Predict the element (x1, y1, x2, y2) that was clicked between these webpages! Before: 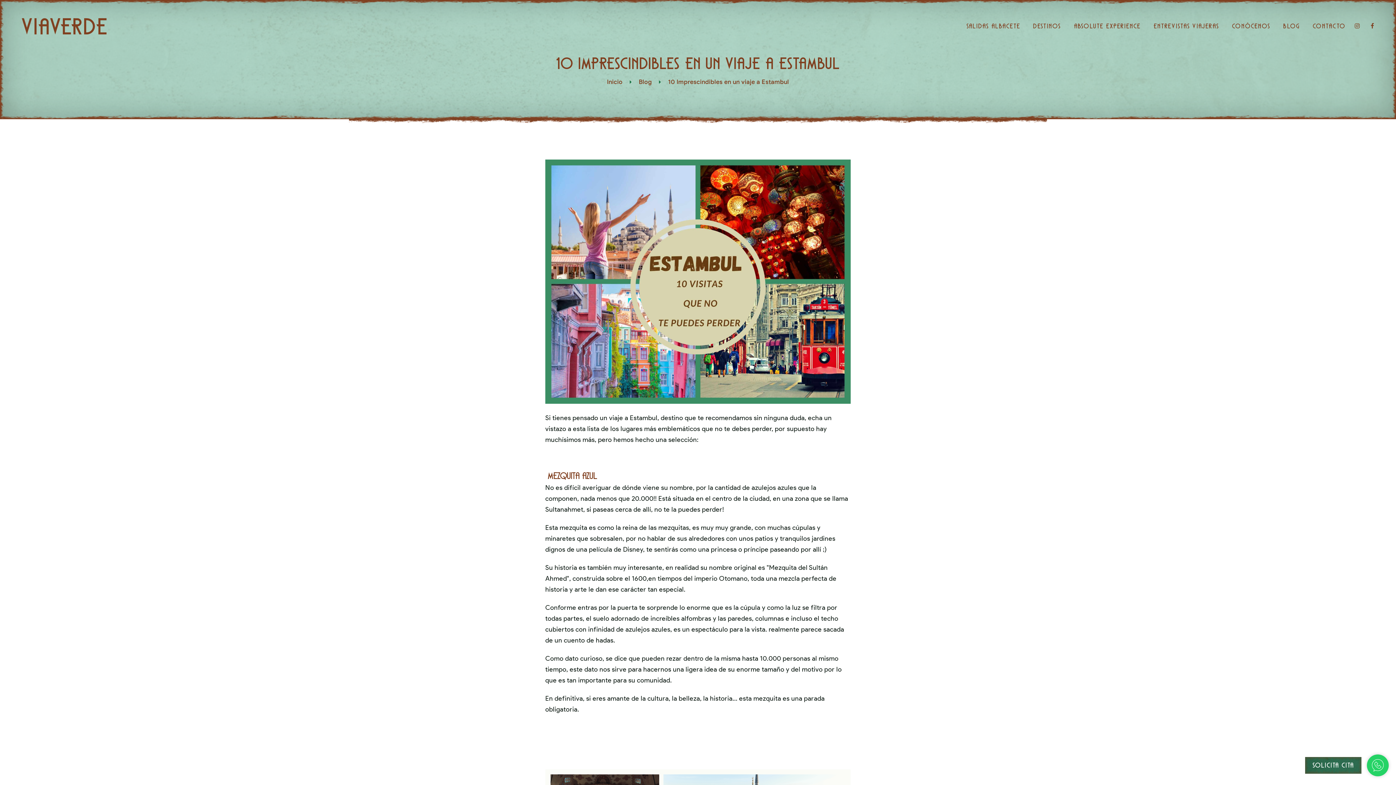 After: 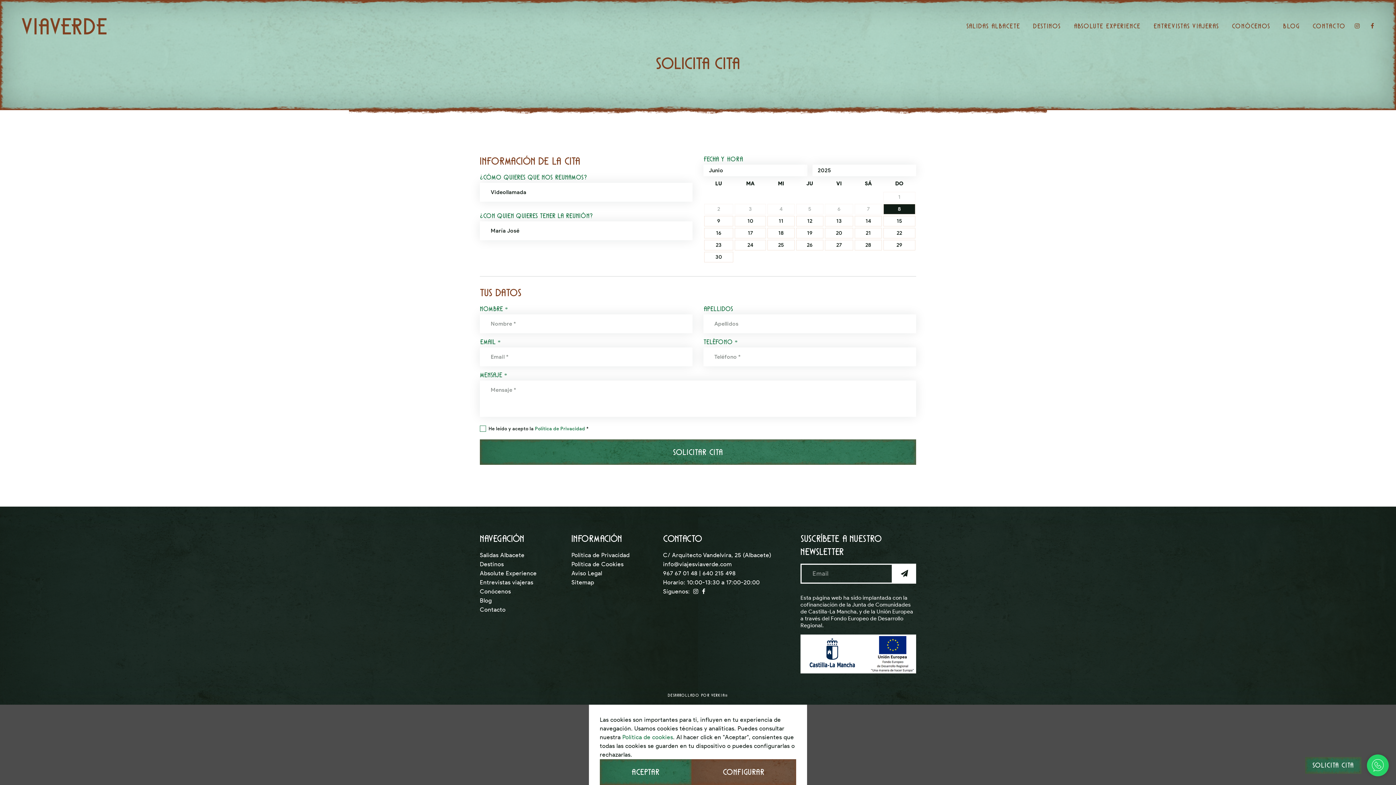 Action: label: Solicita cita bbox: (1305, 757, 1361, 774)